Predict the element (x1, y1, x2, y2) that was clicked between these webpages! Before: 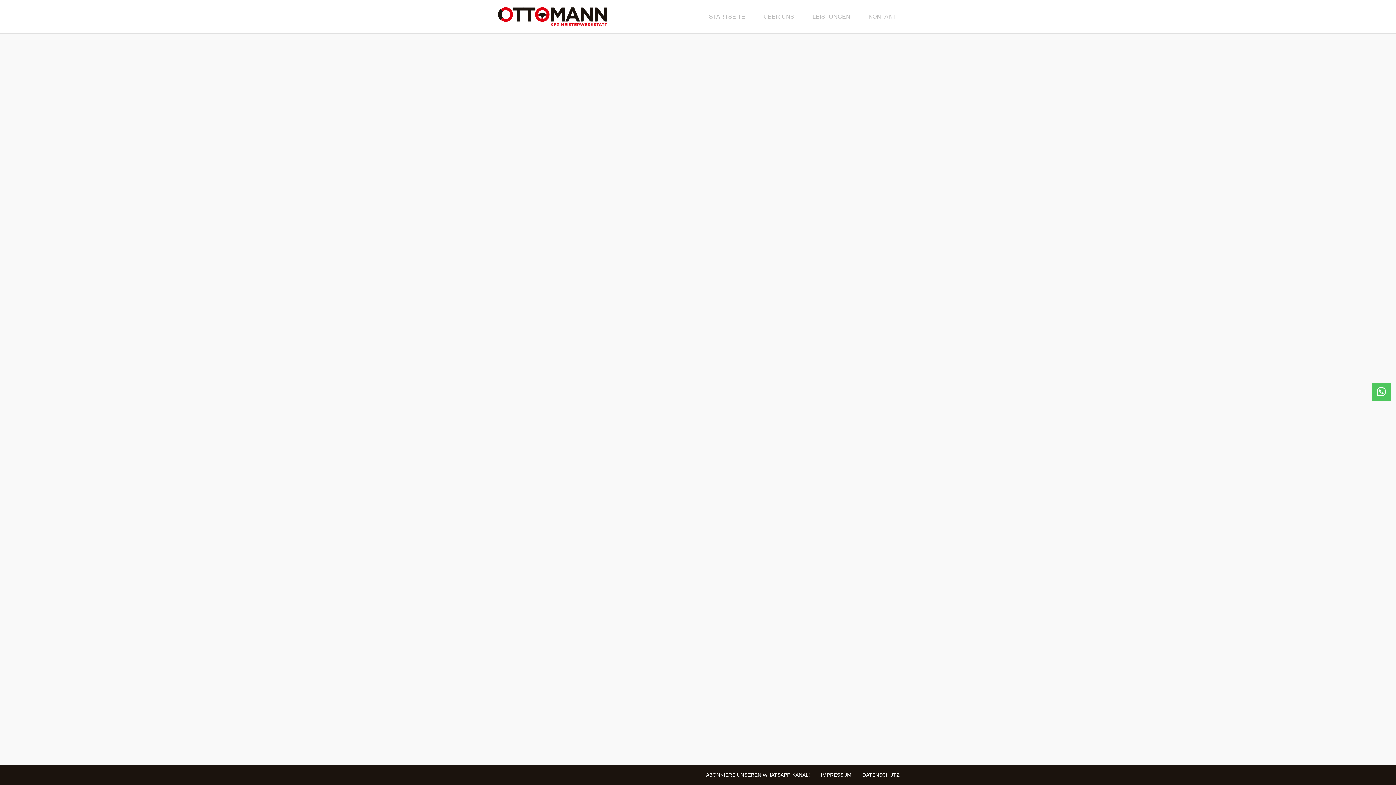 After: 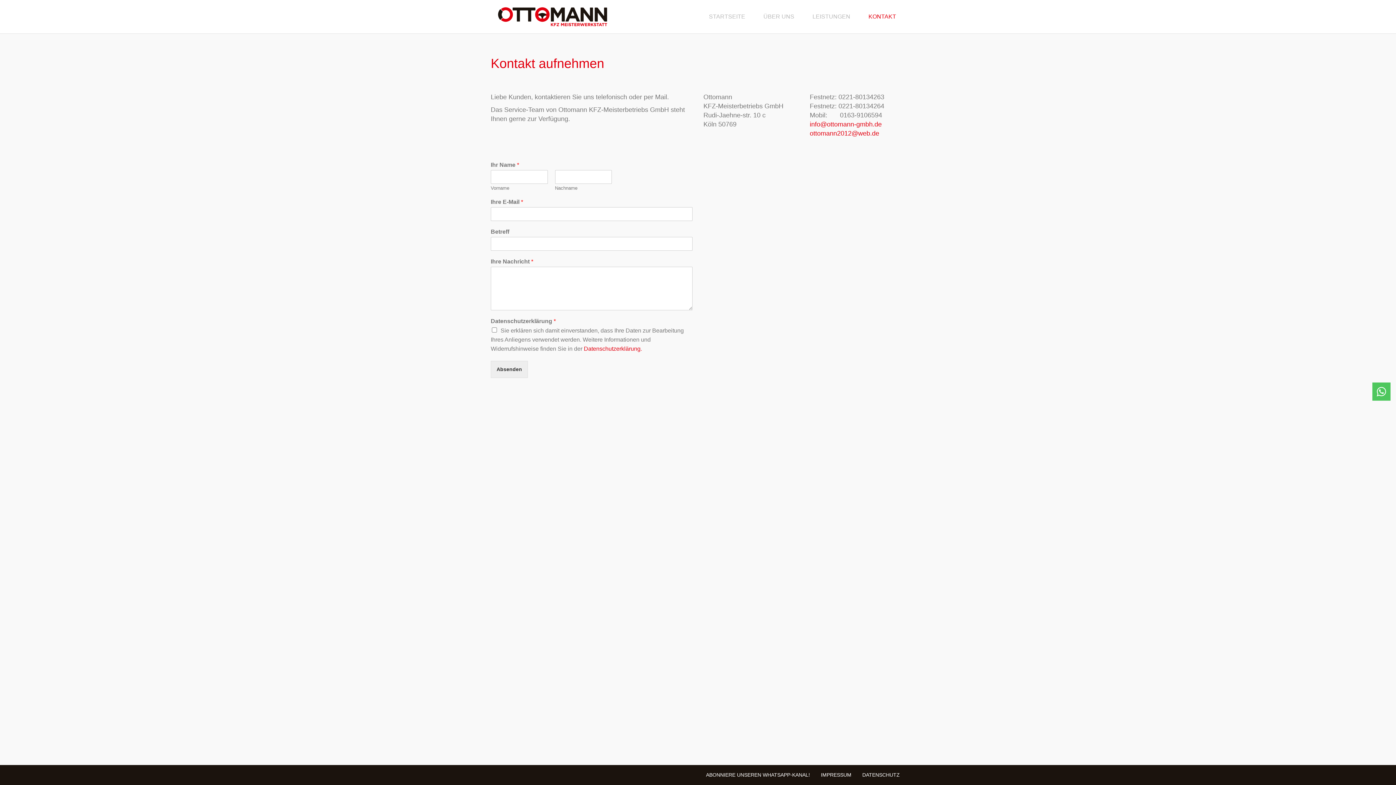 Action: label: KONTAKT bbox: (859, 0, 905, 33)